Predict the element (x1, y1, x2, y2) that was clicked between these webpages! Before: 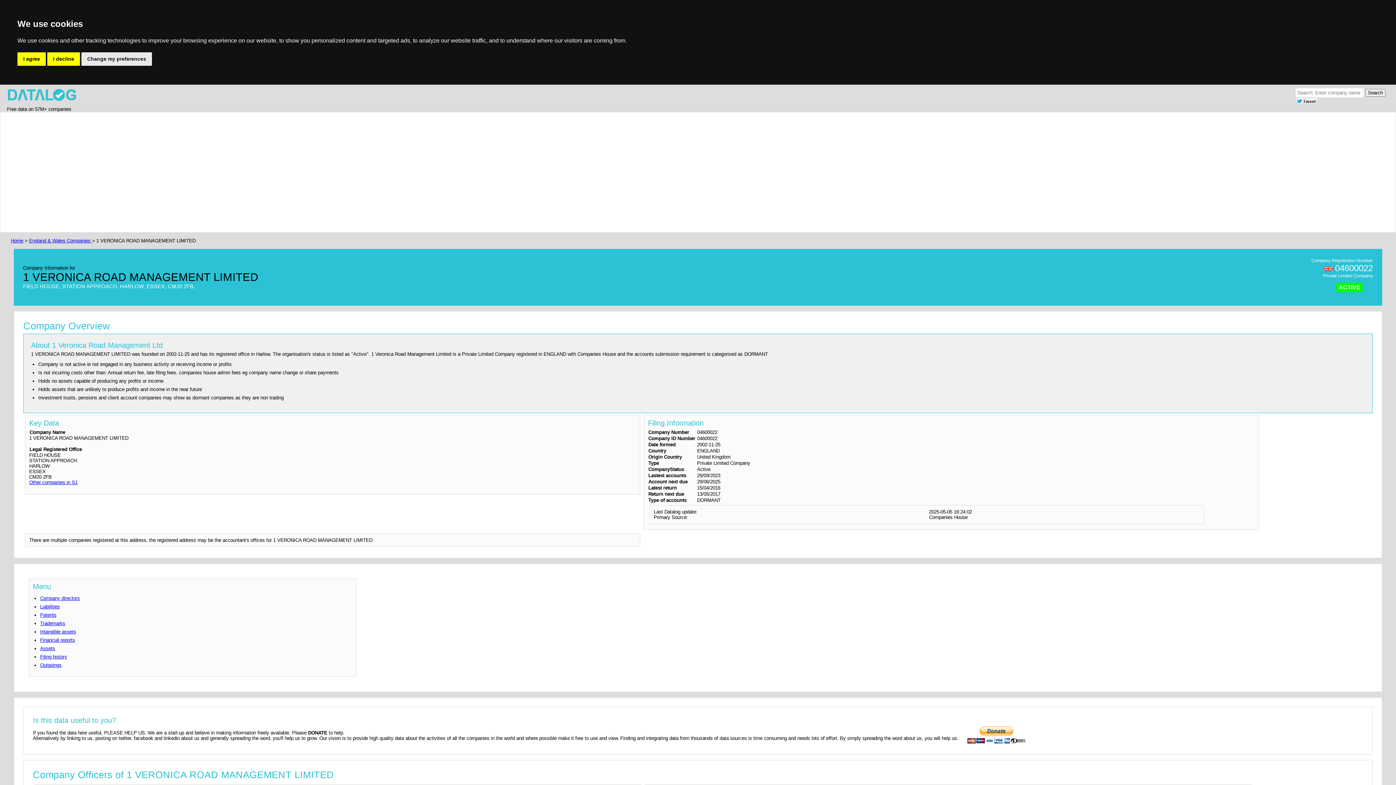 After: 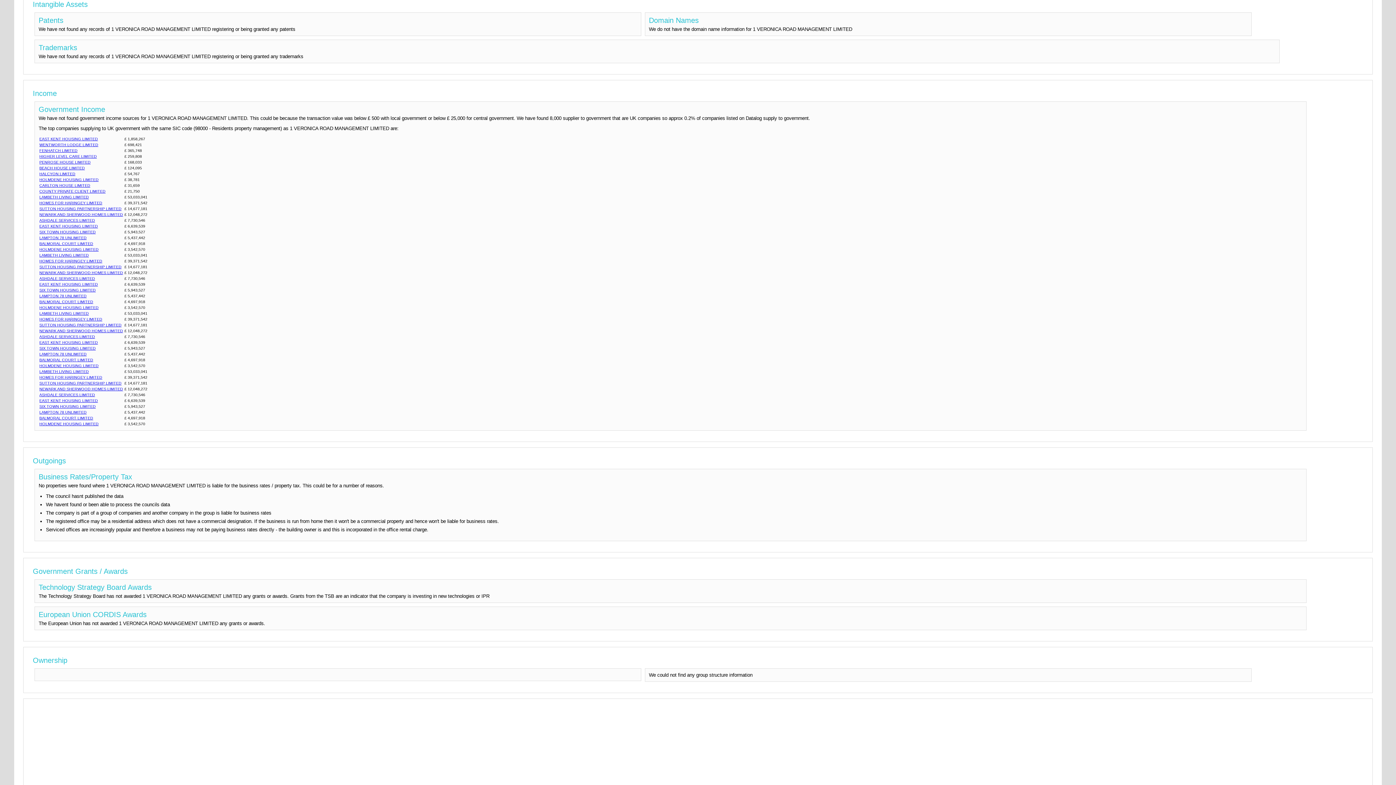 Action: label: Intangible assets bbox: (40, 629, 76, 634)